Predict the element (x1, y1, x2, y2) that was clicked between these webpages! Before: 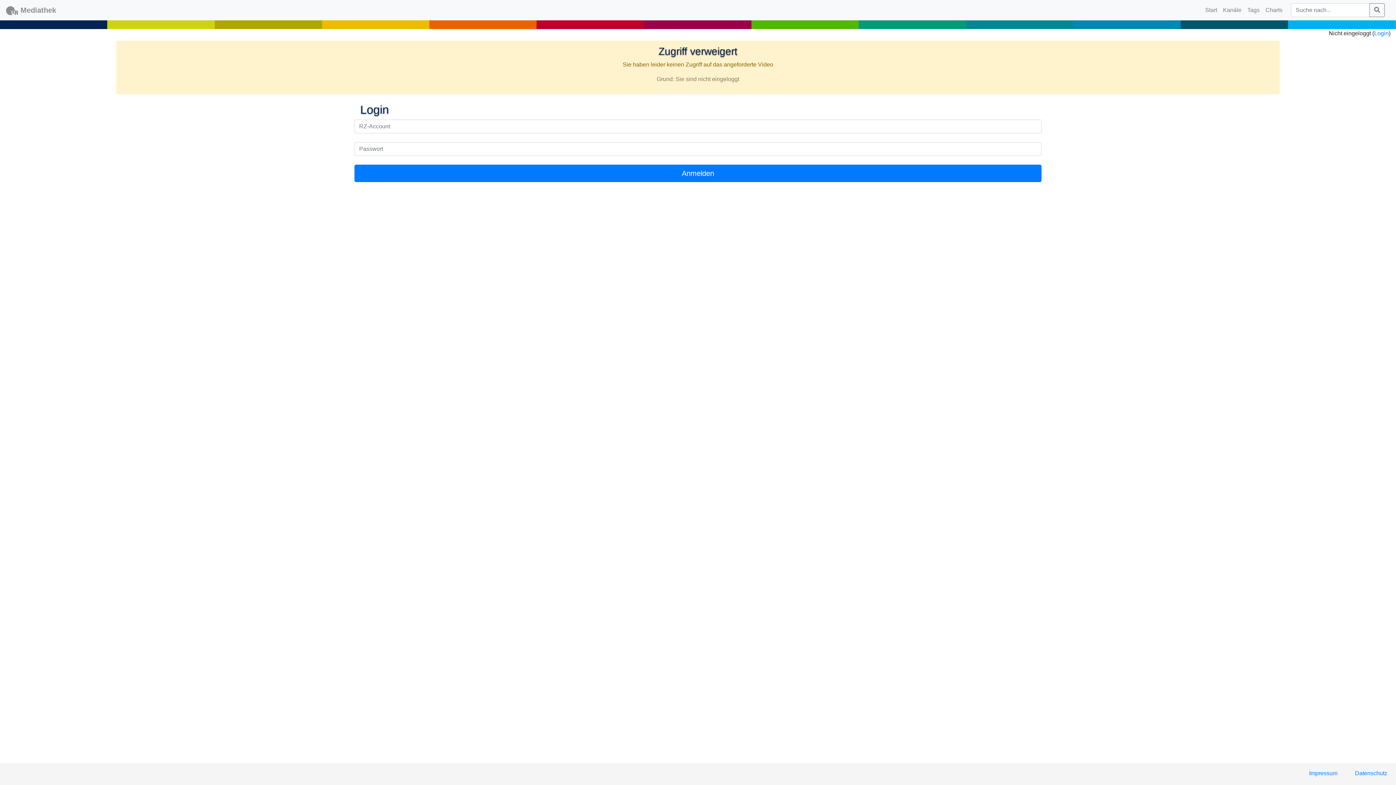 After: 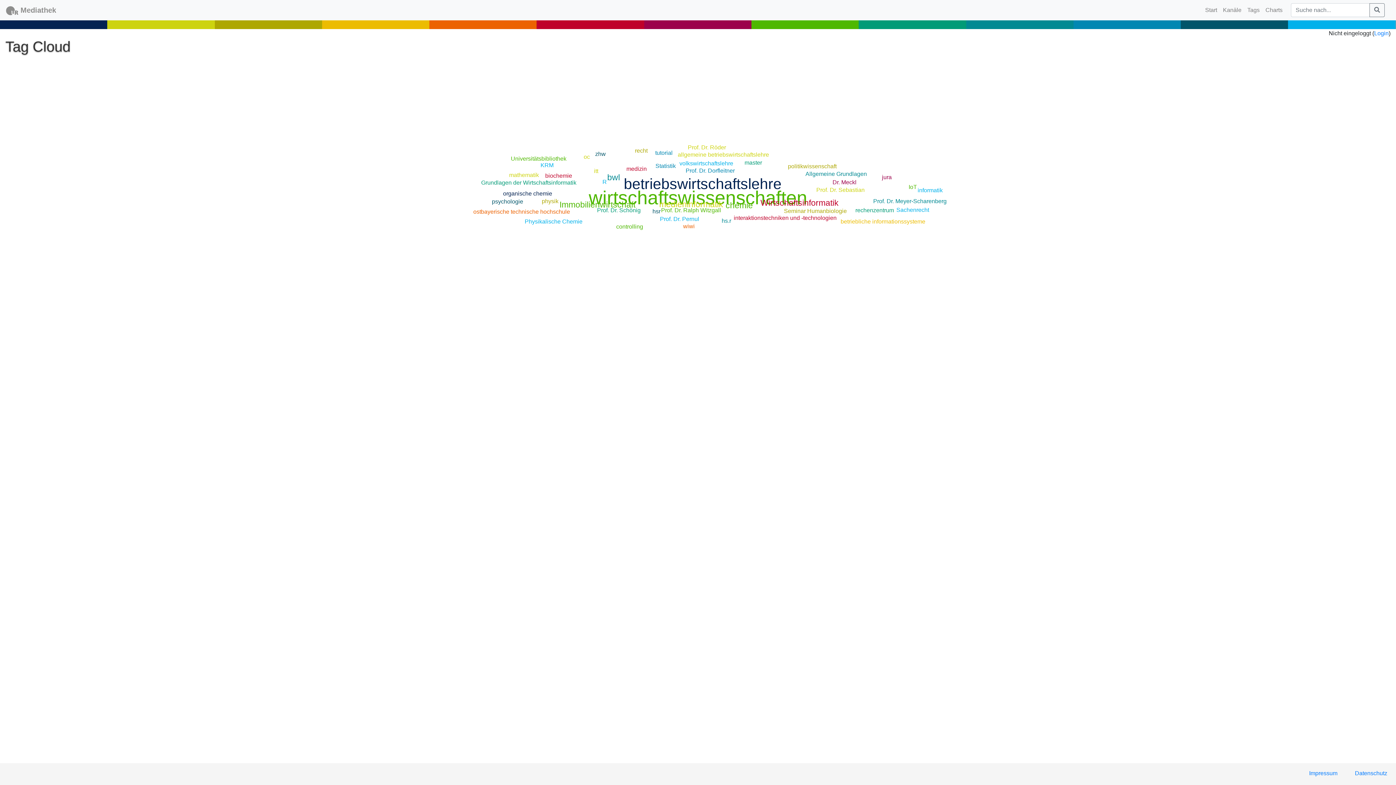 Action: label: Tags bbox: (1244, 2, 1262, 17)